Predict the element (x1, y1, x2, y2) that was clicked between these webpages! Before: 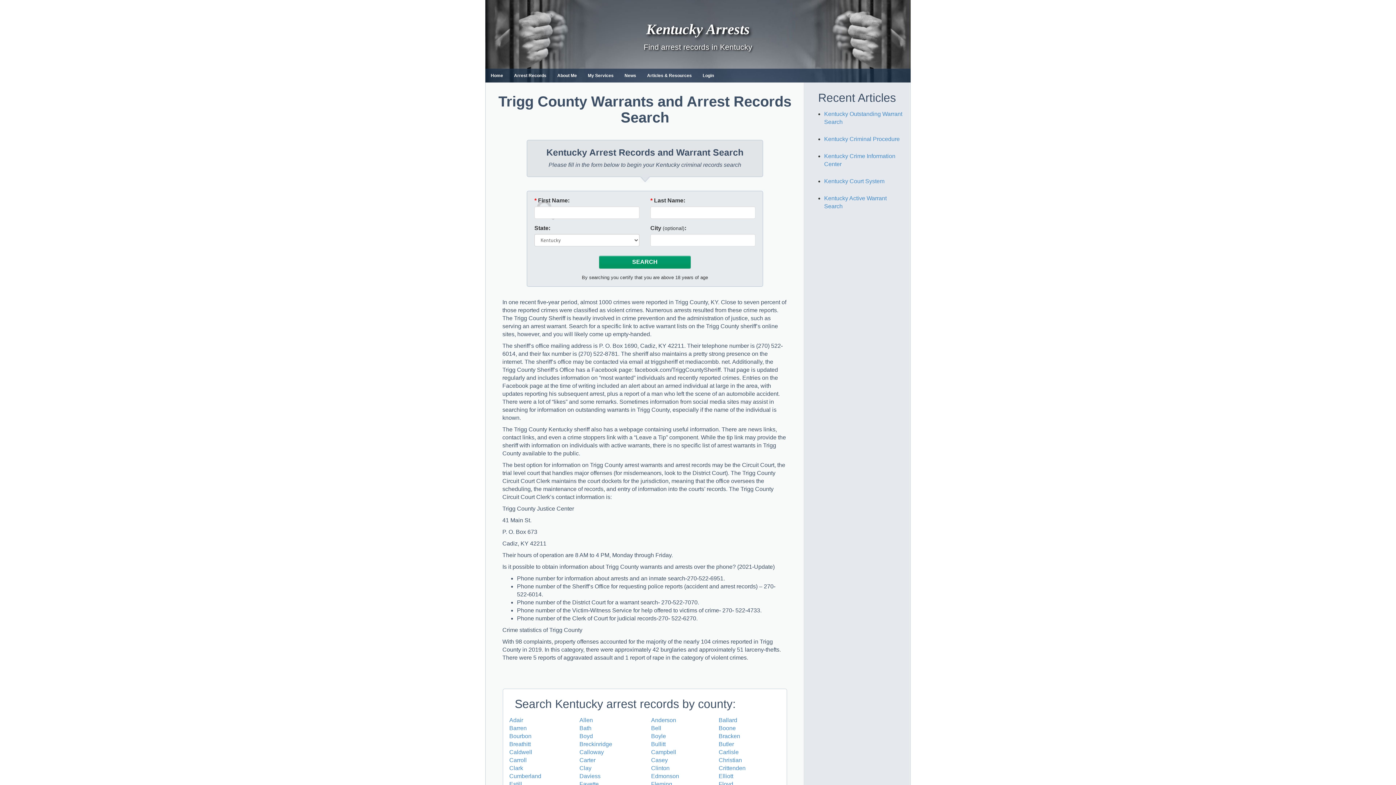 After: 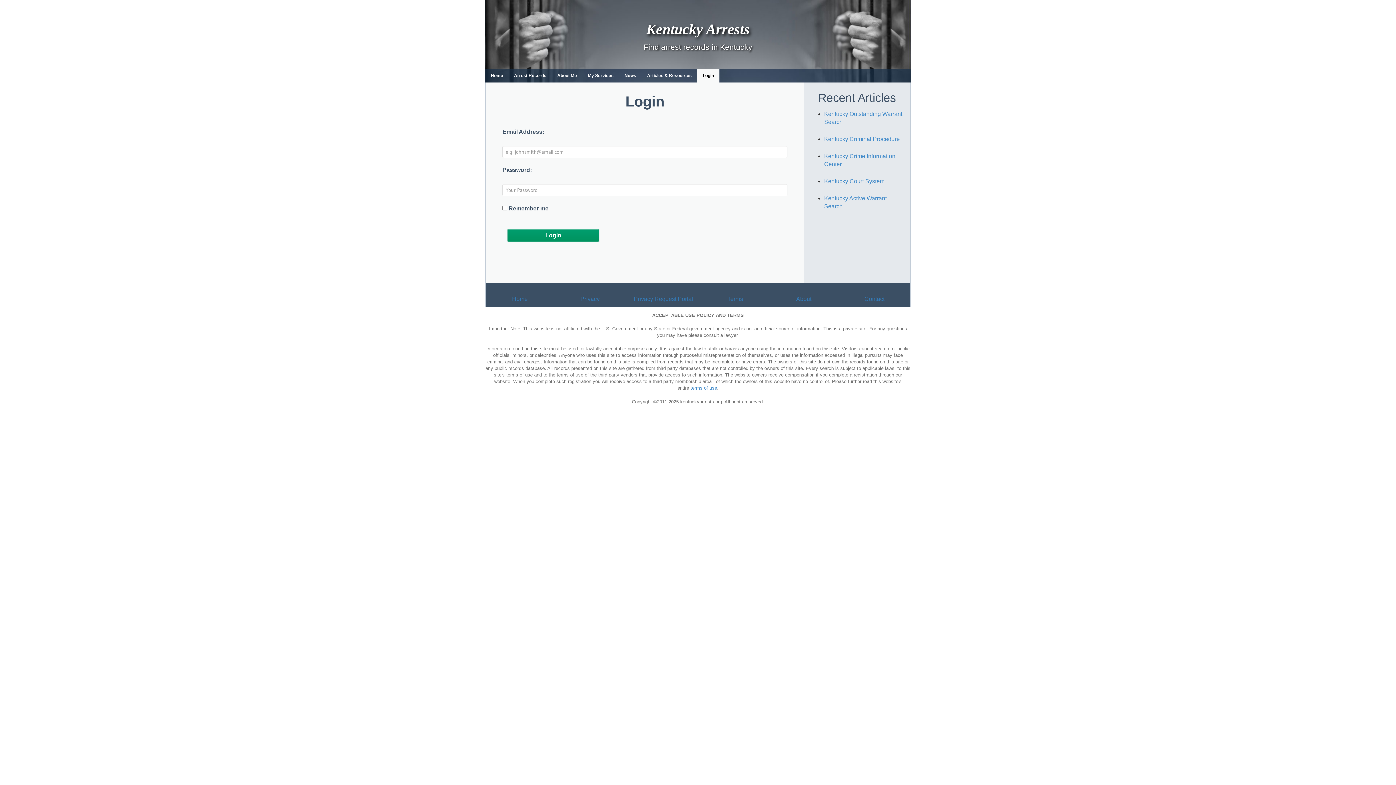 Action: bbox: (697, 68, 719, 82) label: Login